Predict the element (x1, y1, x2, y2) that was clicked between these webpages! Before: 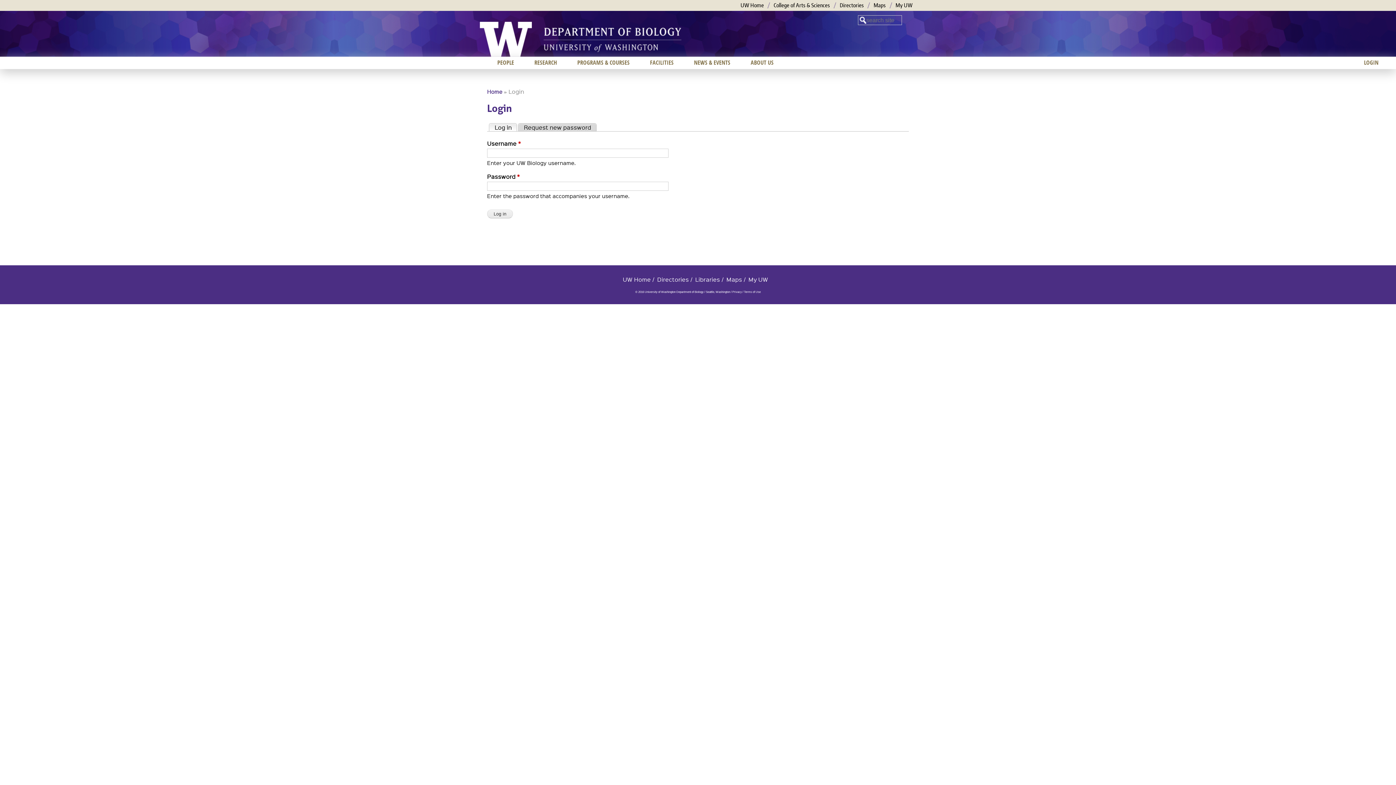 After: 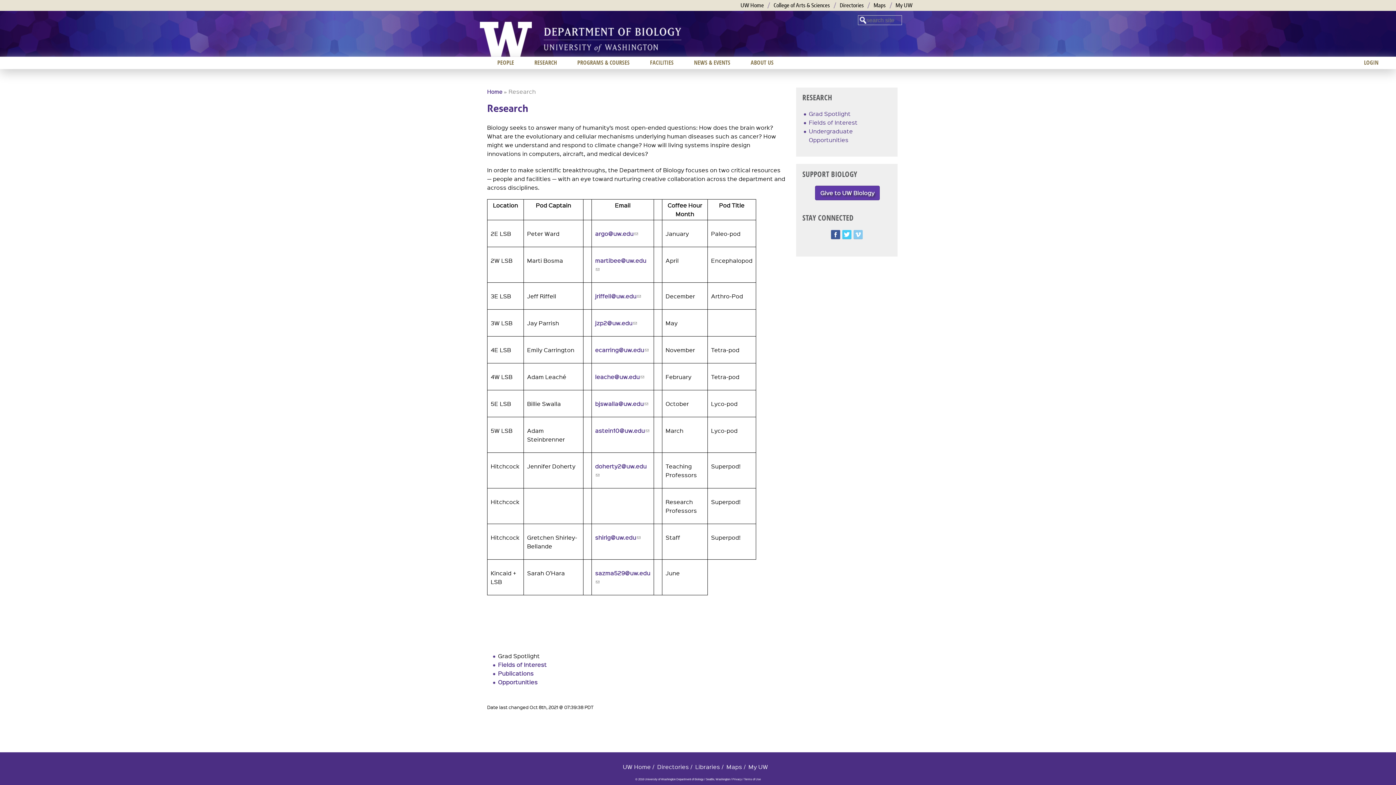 Action: label: RESEARCH bbox: (524, 56, 567, 68)